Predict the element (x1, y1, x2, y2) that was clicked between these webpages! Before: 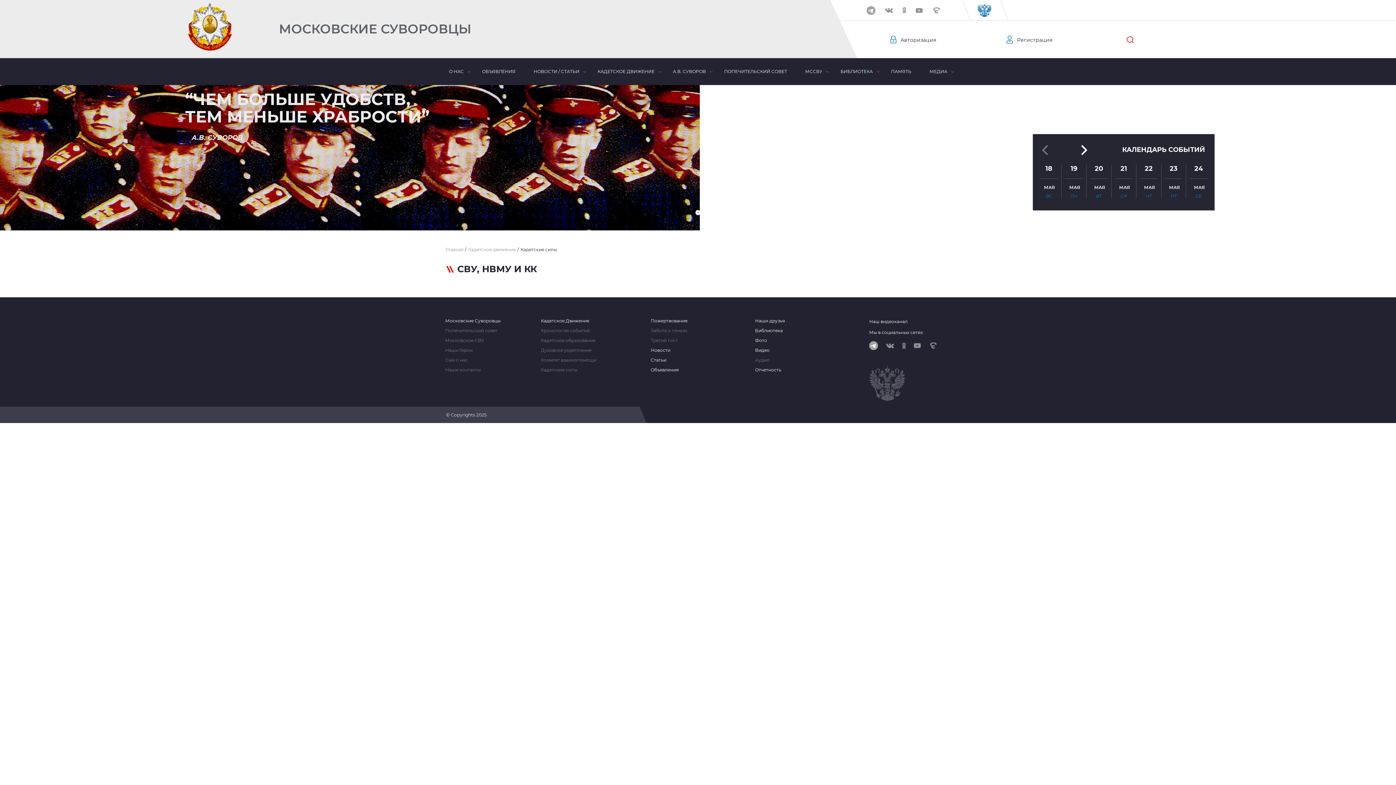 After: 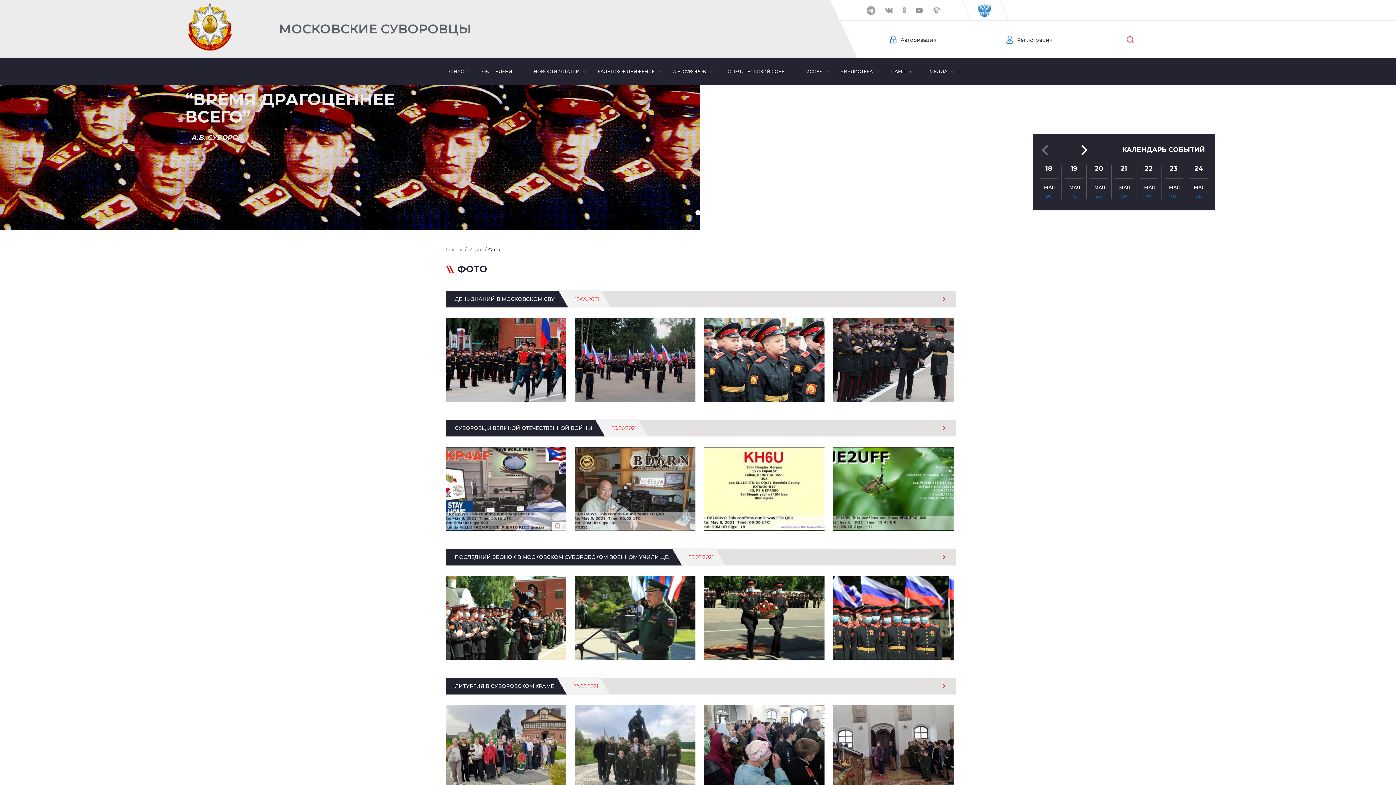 Action: label: Фото bbox: (755, 338, 842, 342)